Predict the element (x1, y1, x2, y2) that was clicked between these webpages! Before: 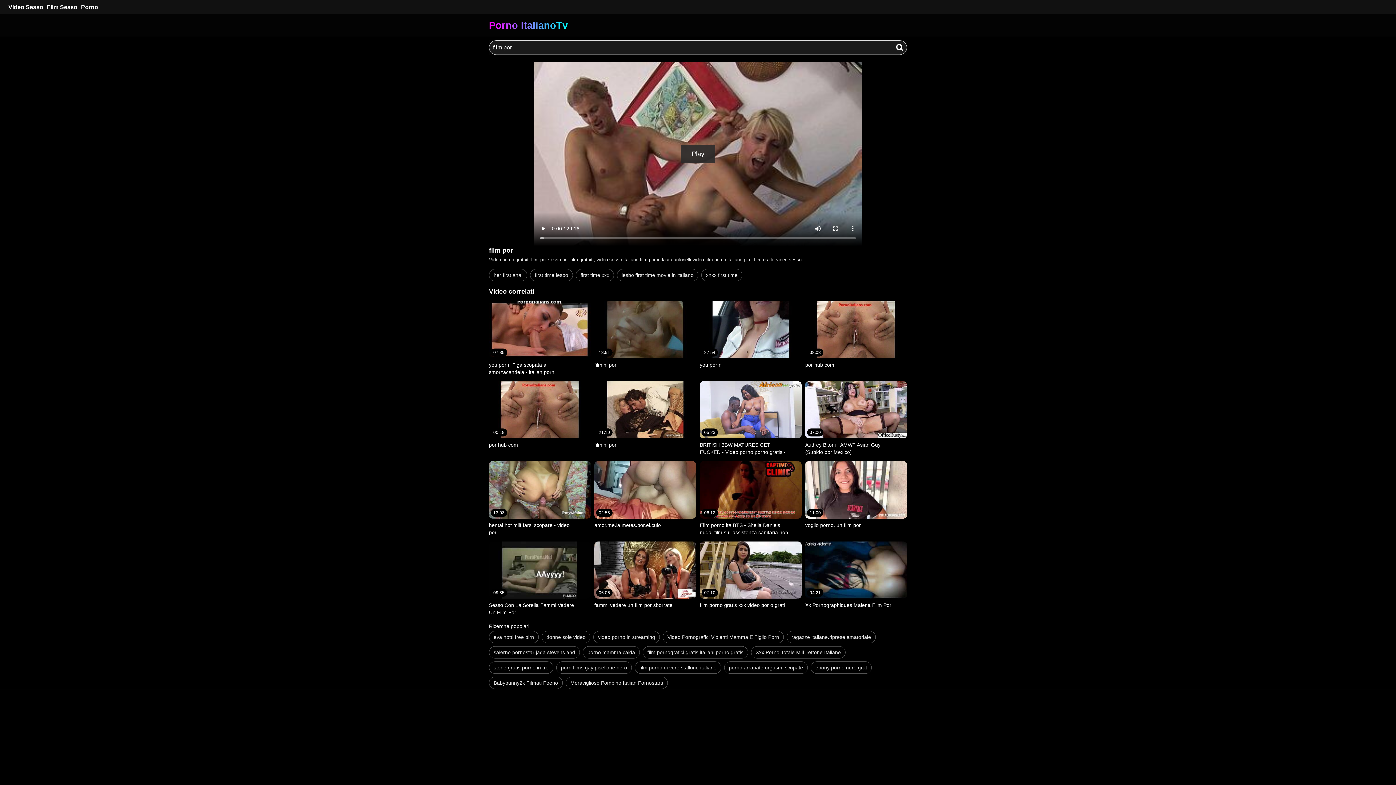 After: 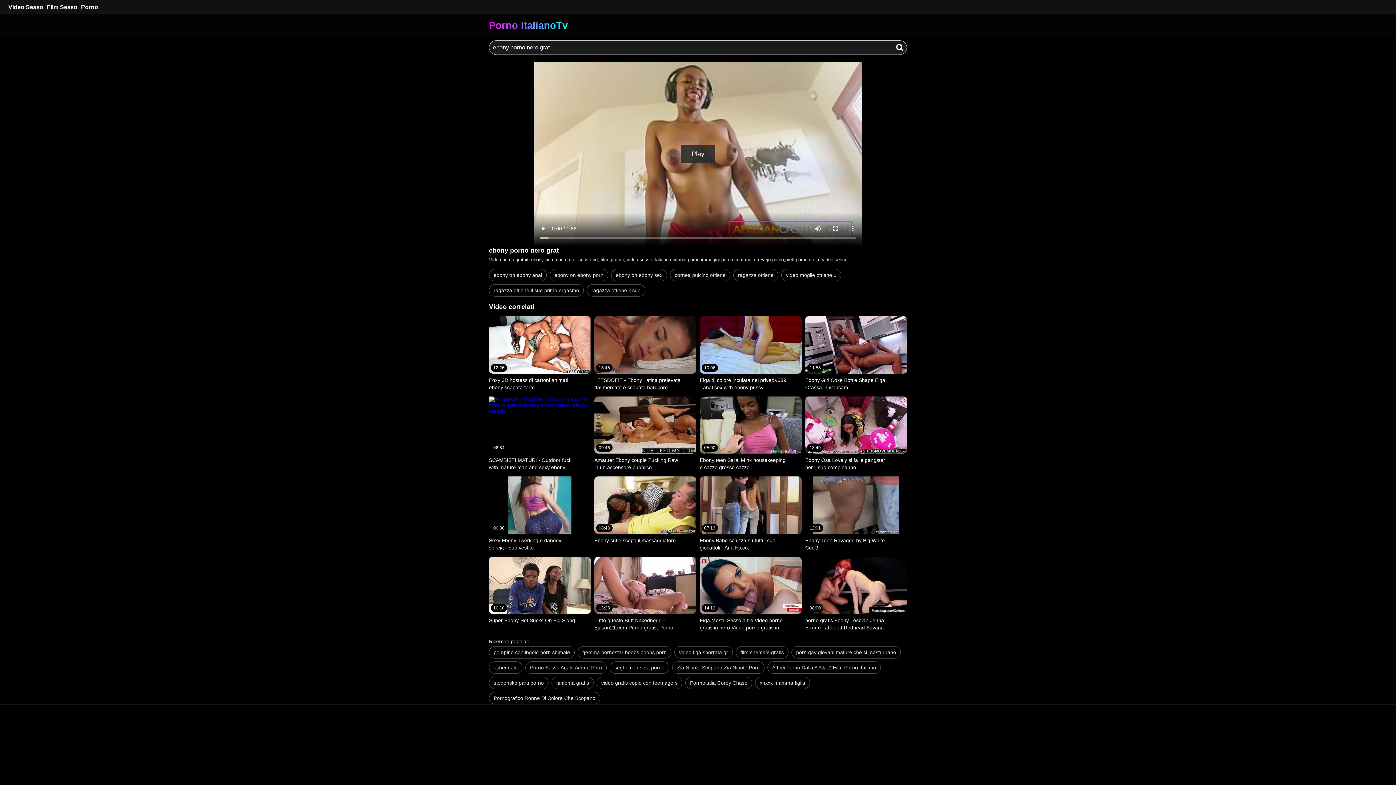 Action: bbox: (810, 661, 872, 674) label: ebony porno nero grat